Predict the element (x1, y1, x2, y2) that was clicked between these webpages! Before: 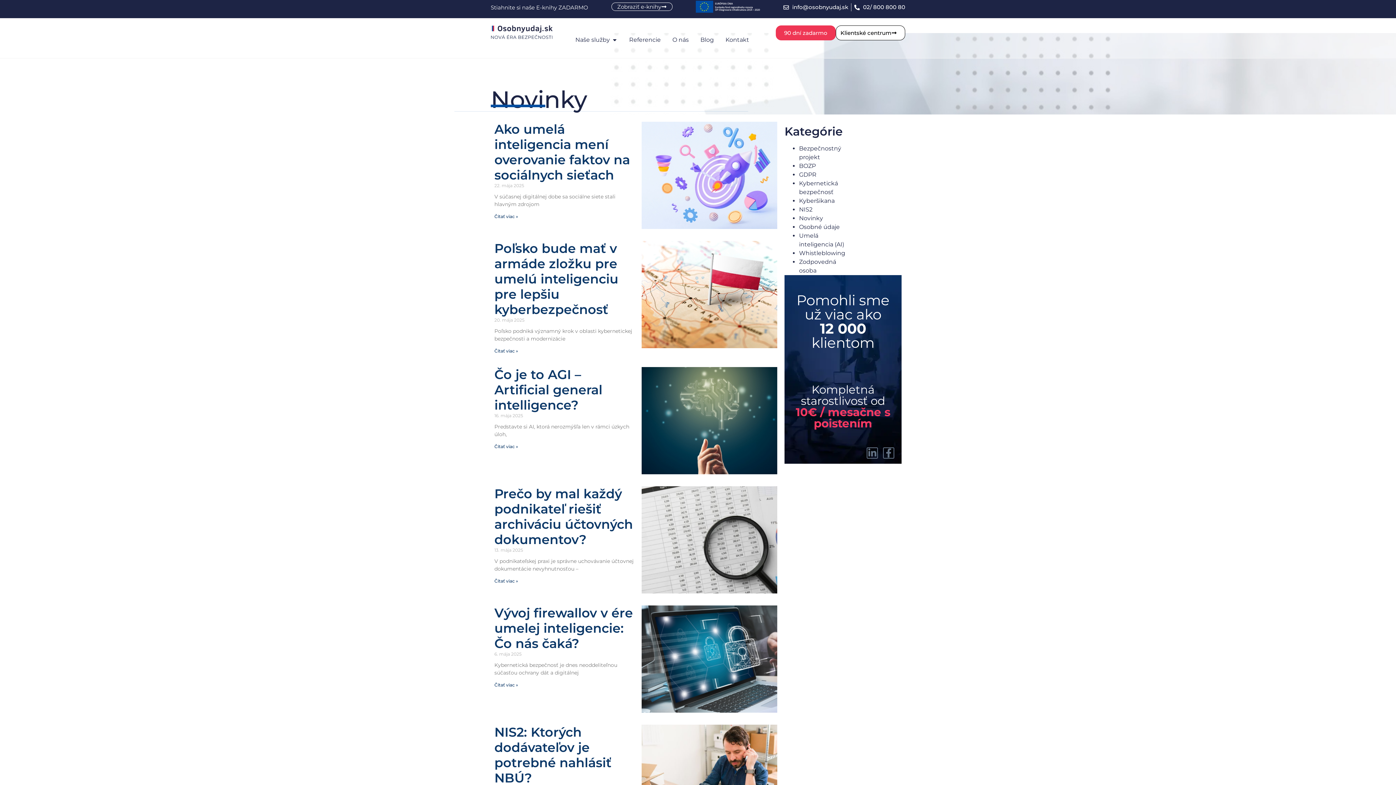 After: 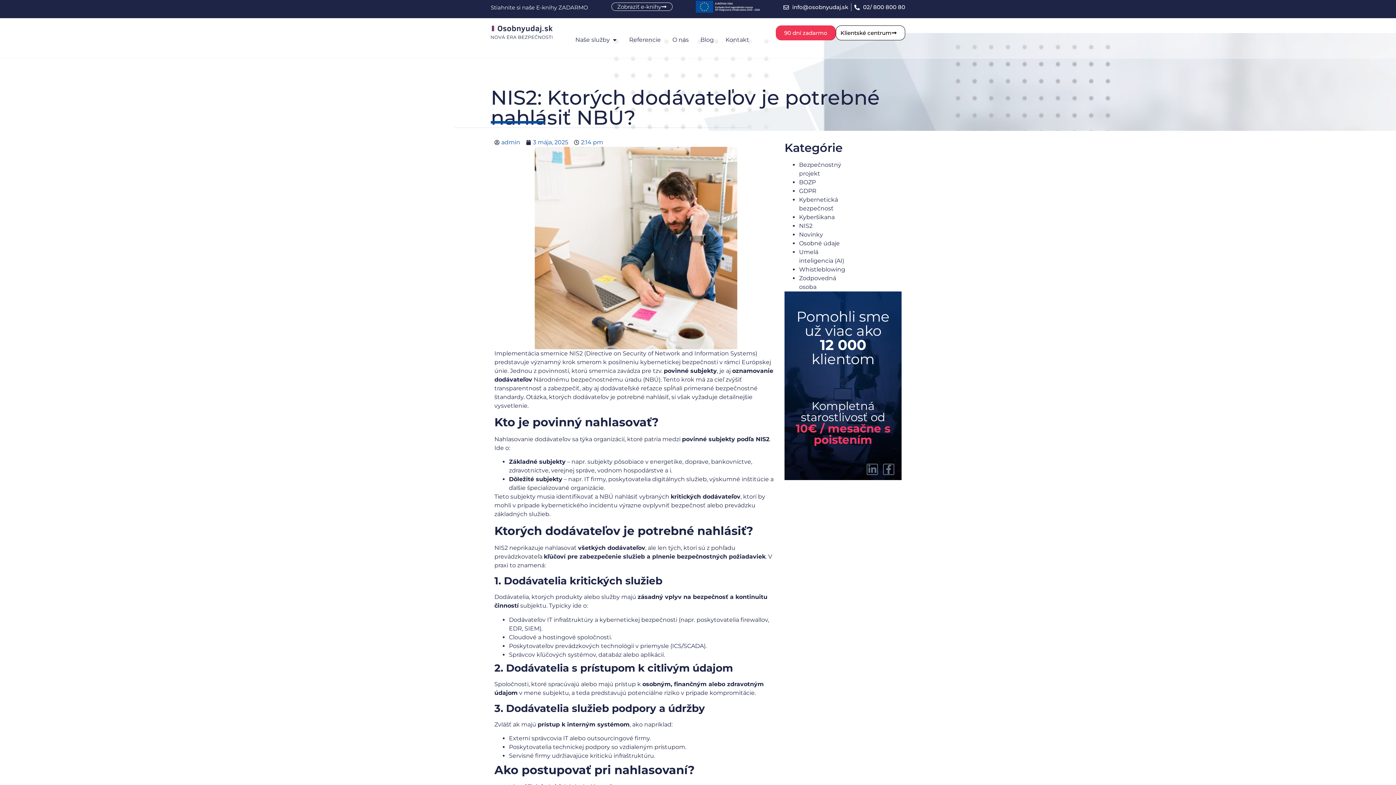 Action: label: NIS2: Ktorých dodávateľov je potrebné nahlásiť NBÚ? bbox: (494, 724, 611, 786)